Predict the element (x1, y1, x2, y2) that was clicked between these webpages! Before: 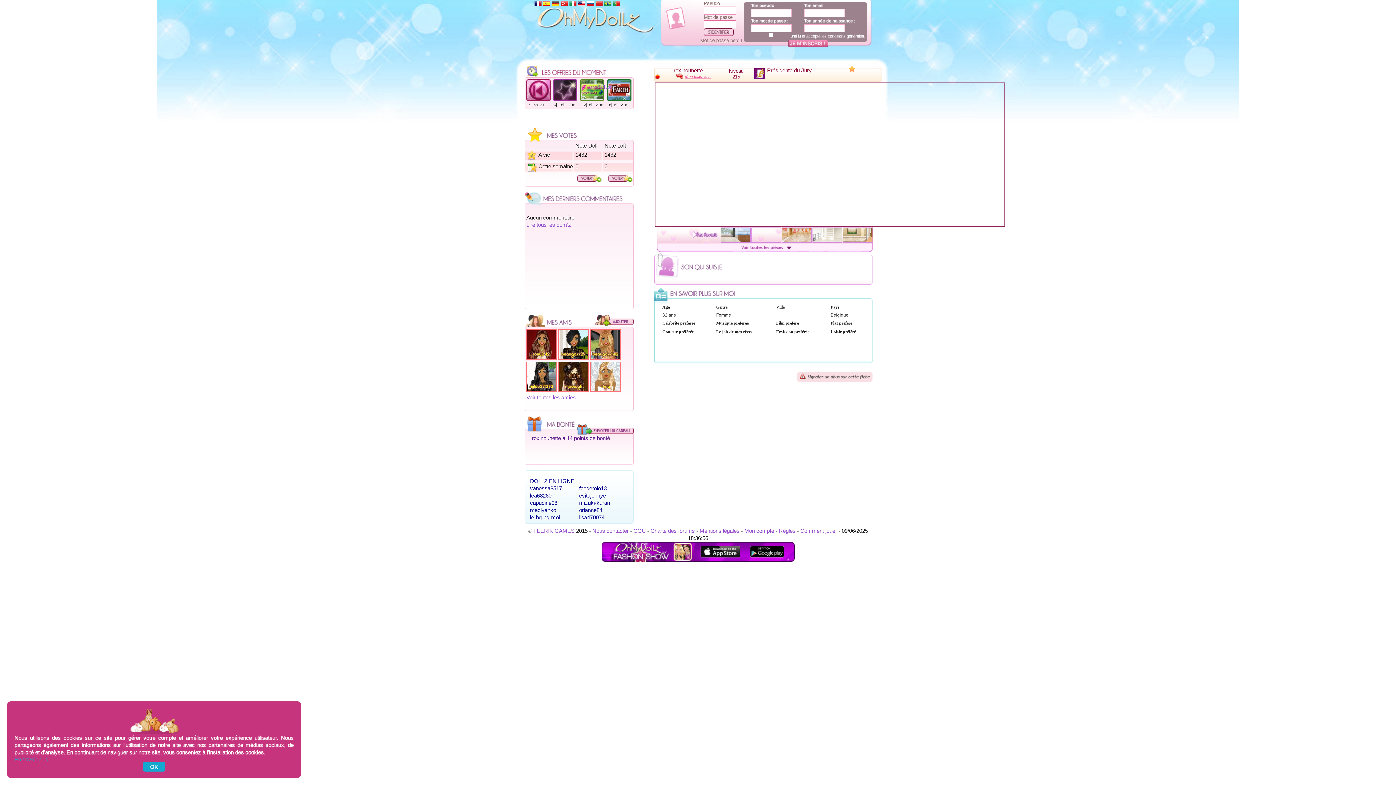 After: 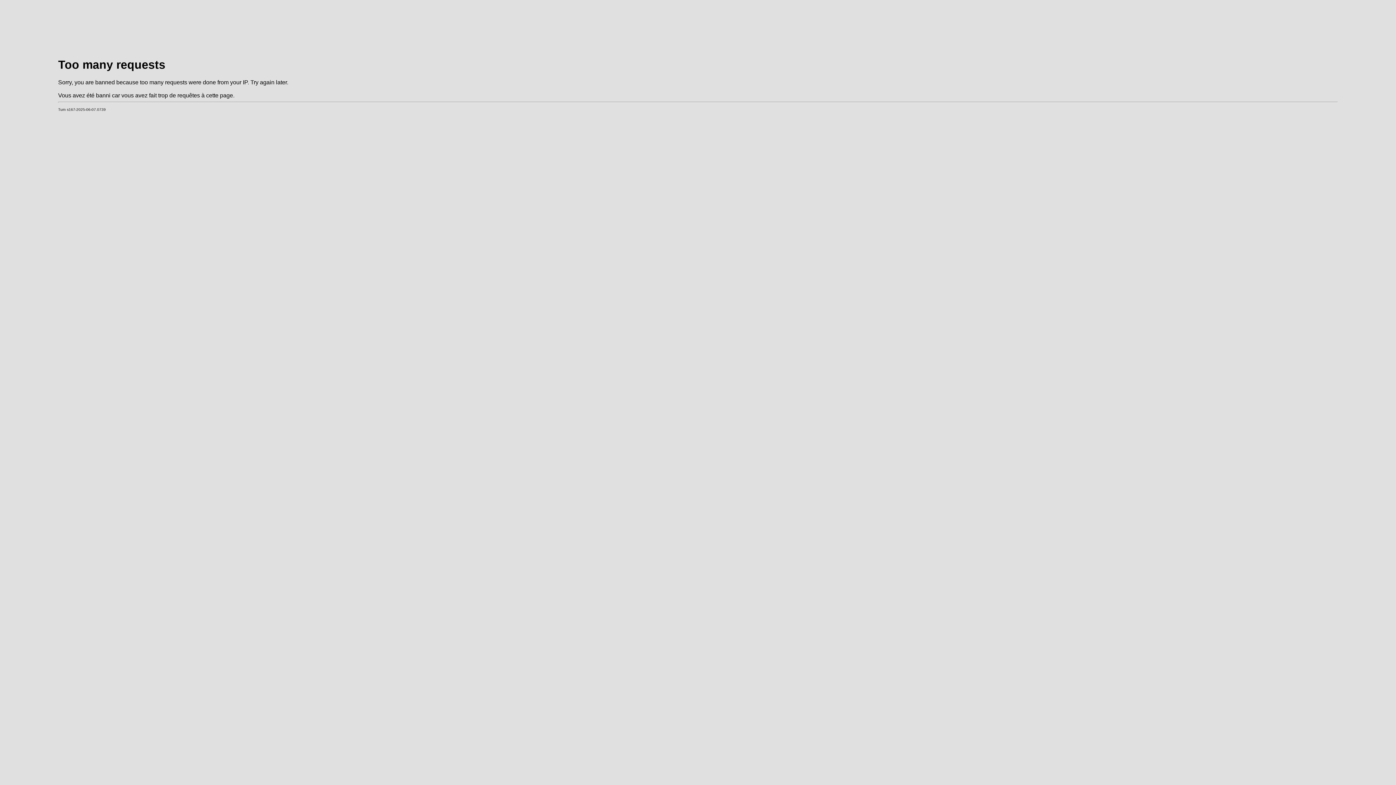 Action: bbox: (779, 528, 795, 534) label: Règles